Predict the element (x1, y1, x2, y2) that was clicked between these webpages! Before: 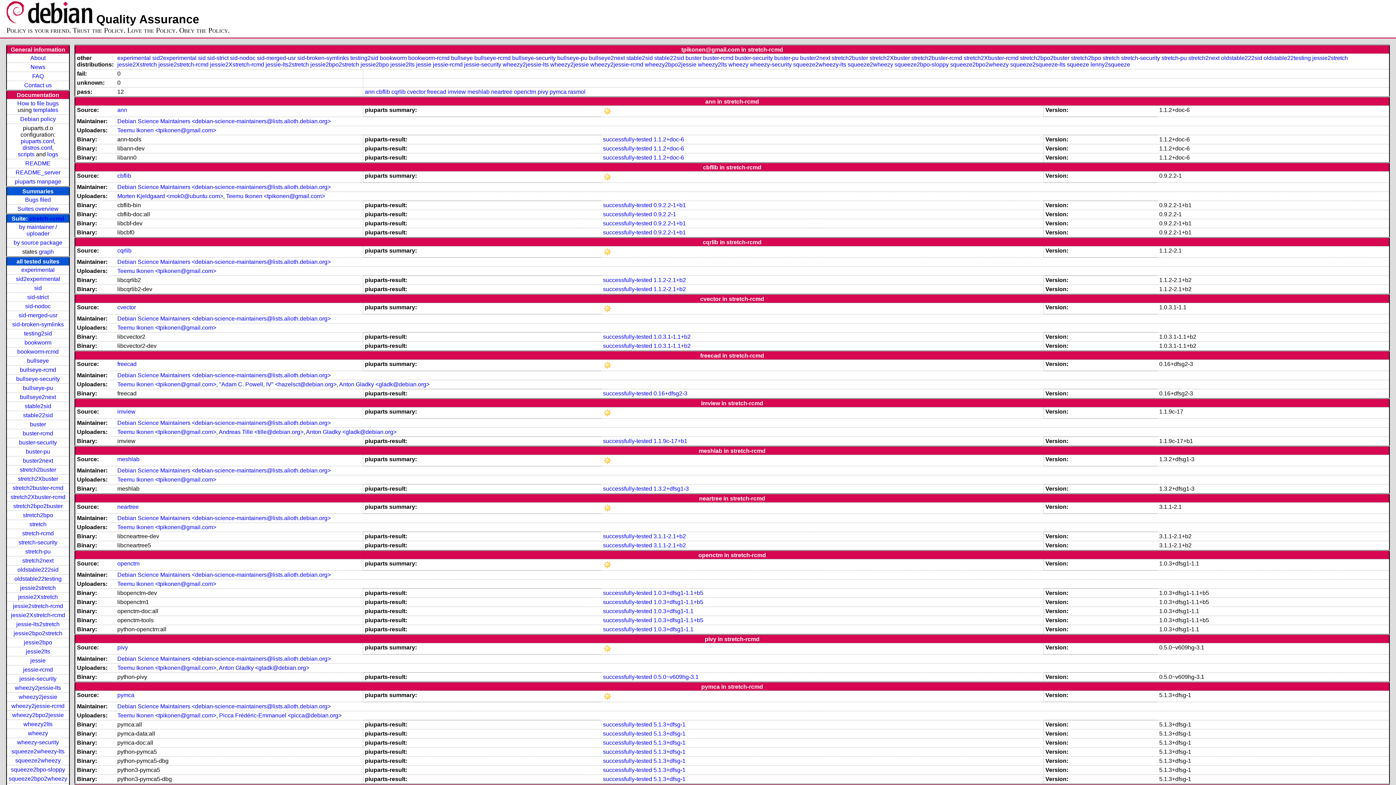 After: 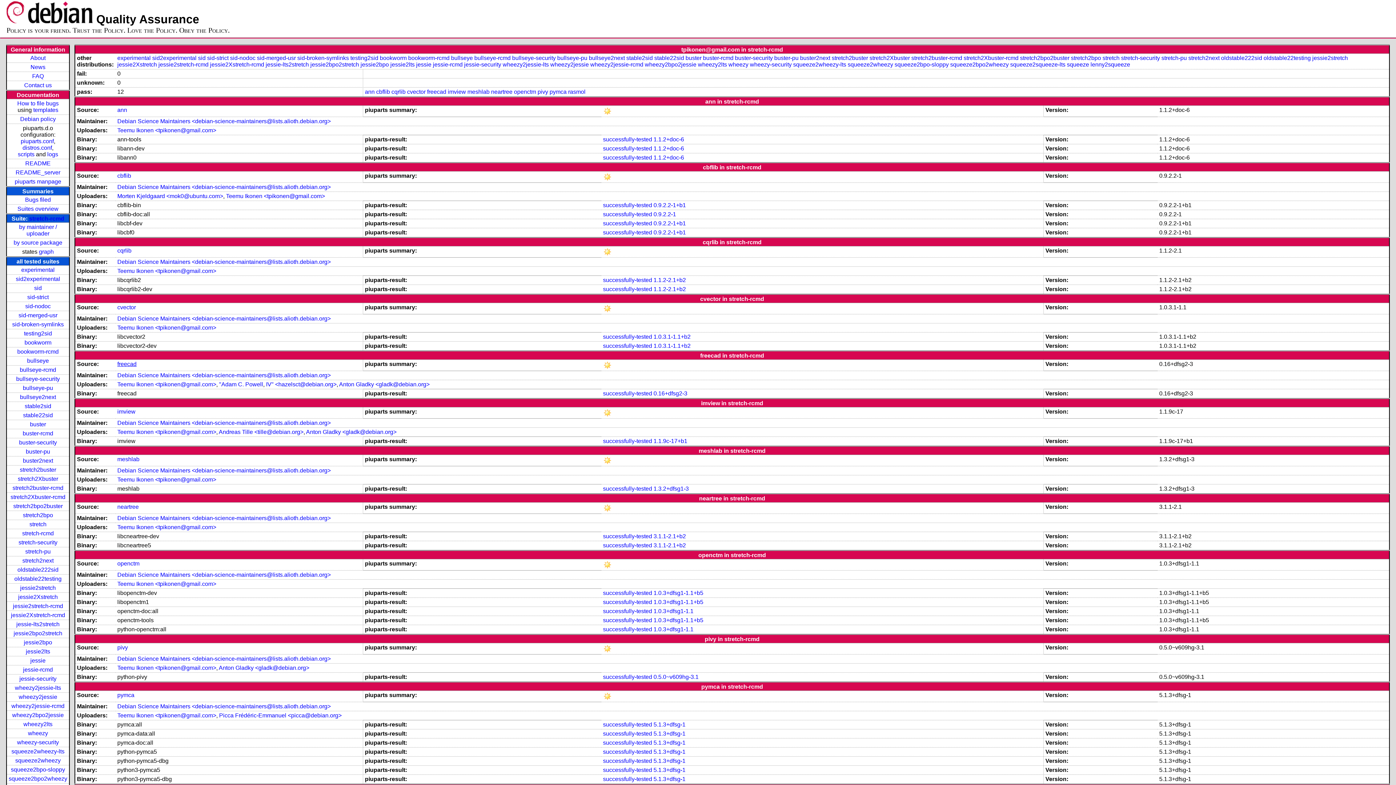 Action: label: freecad bbox: (117, 361, 136, 367)